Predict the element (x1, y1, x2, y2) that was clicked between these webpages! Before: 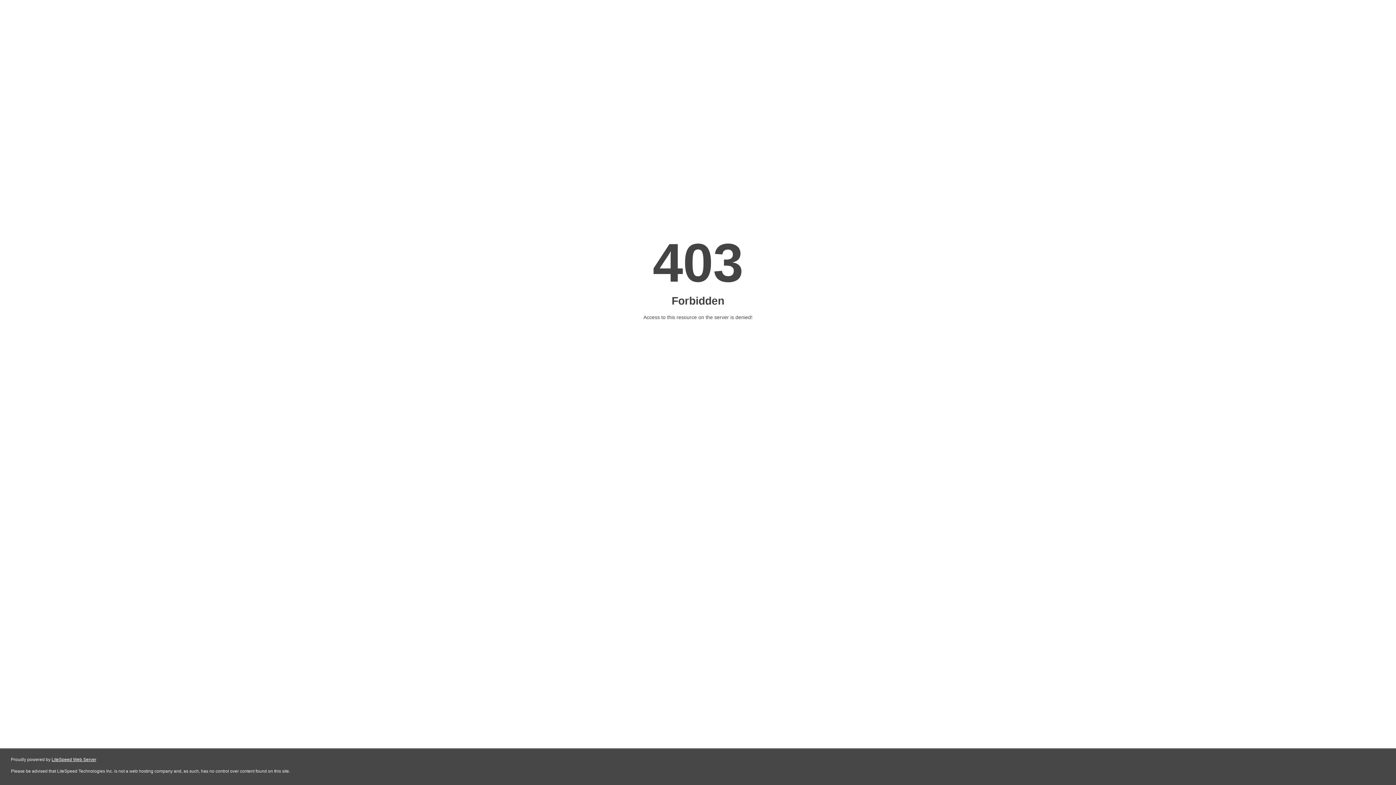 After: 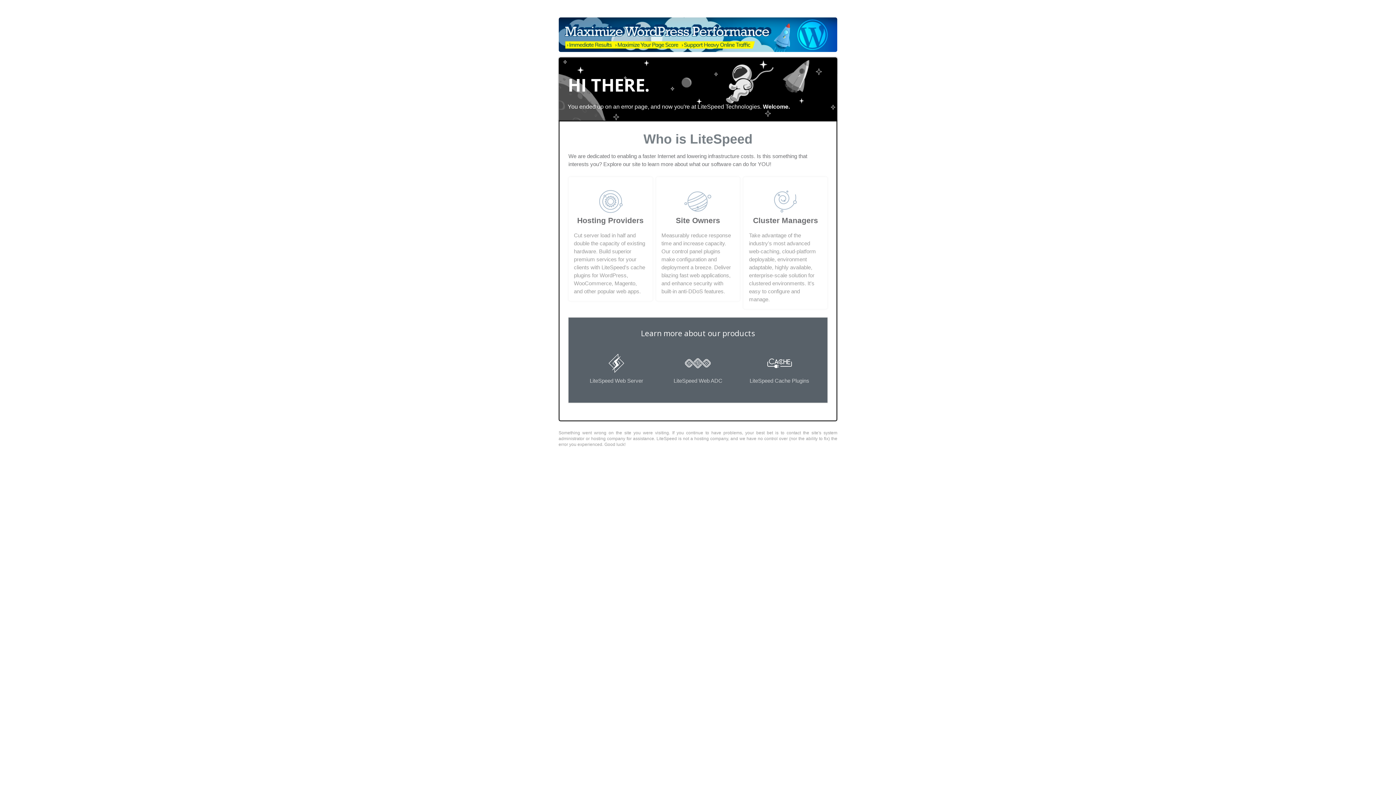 Action: label: LiteSpeed Web Server bbox: (51, 757, 96, 762)